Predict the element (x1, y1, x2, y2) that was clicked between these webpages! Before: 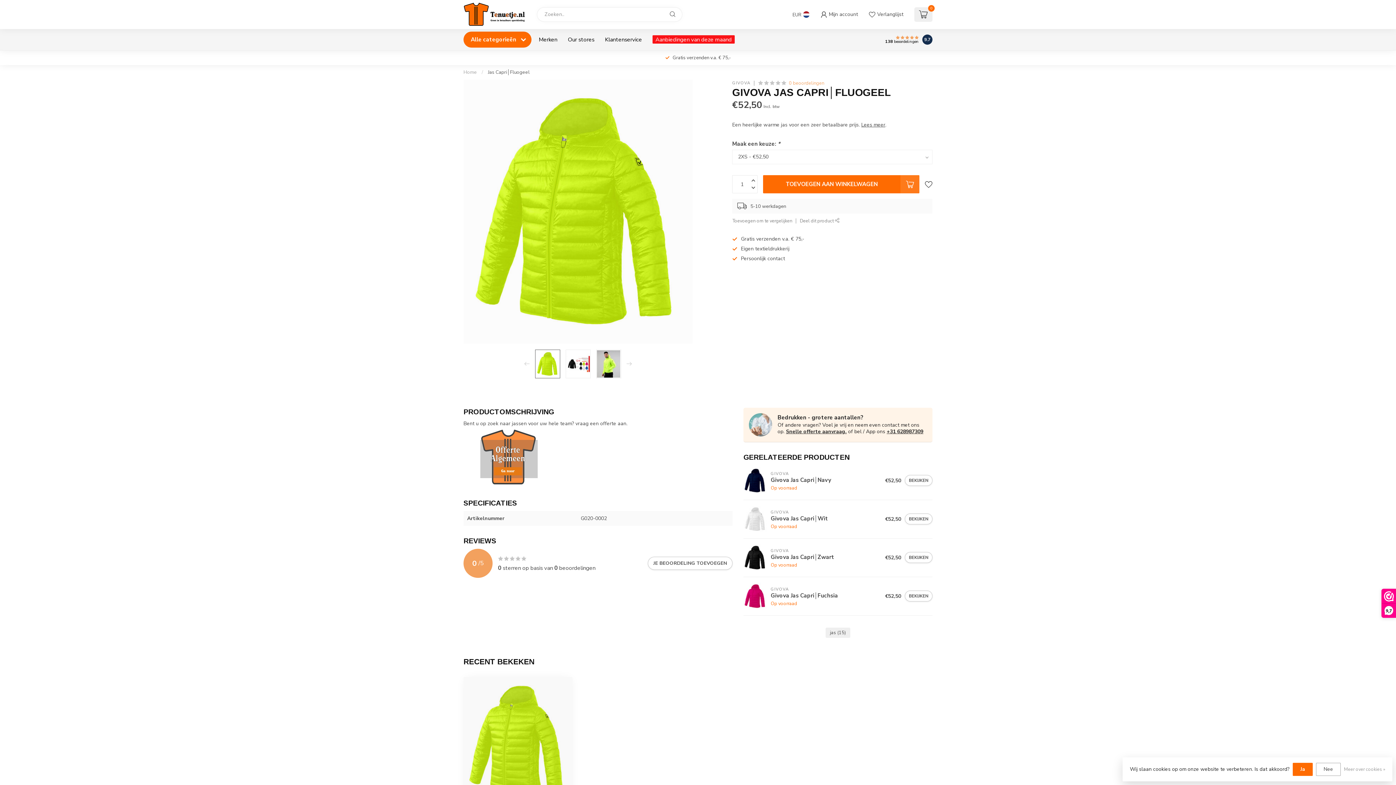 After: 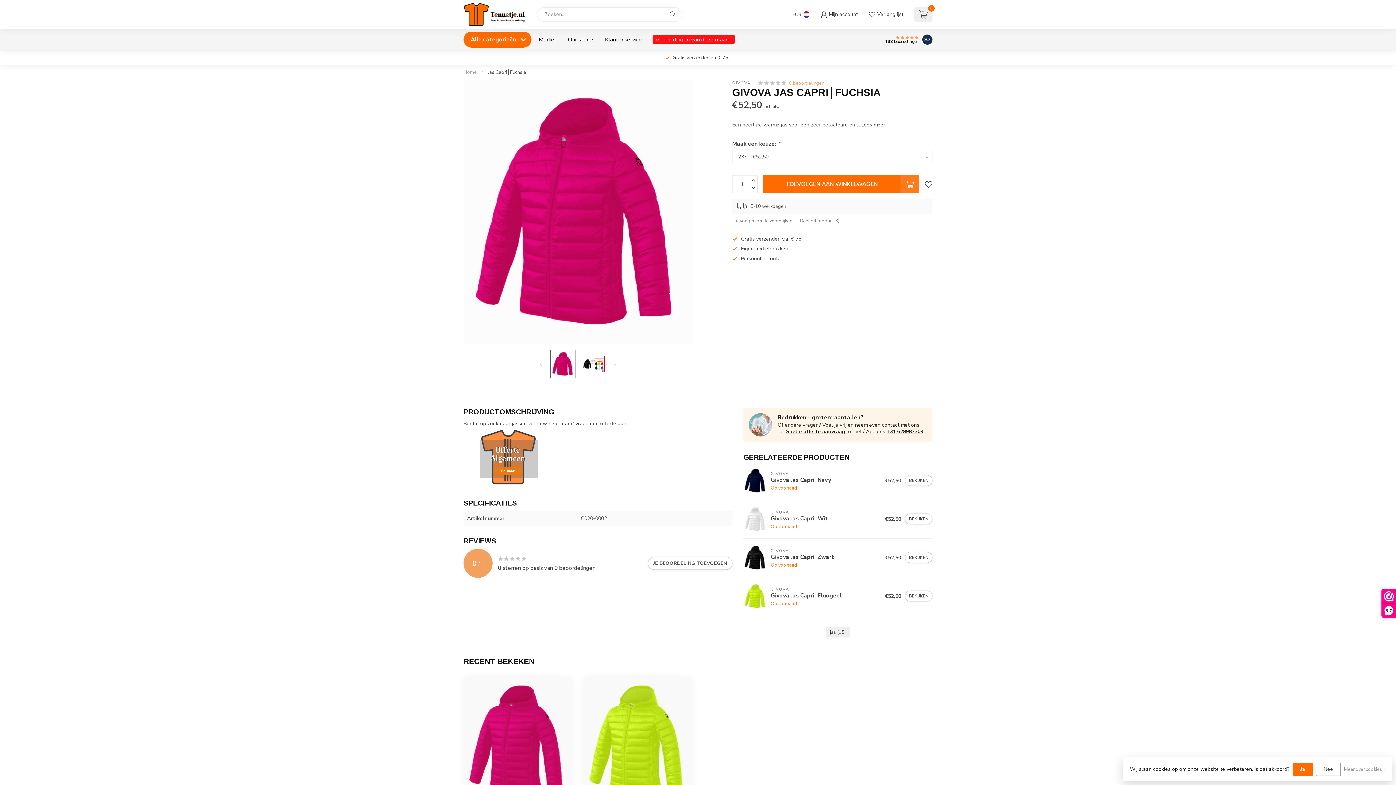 Action: bbox: (767, 585, 885, 607) label: GIVOVA
Givova Jas Capri│Fuchsia
Op voorraad